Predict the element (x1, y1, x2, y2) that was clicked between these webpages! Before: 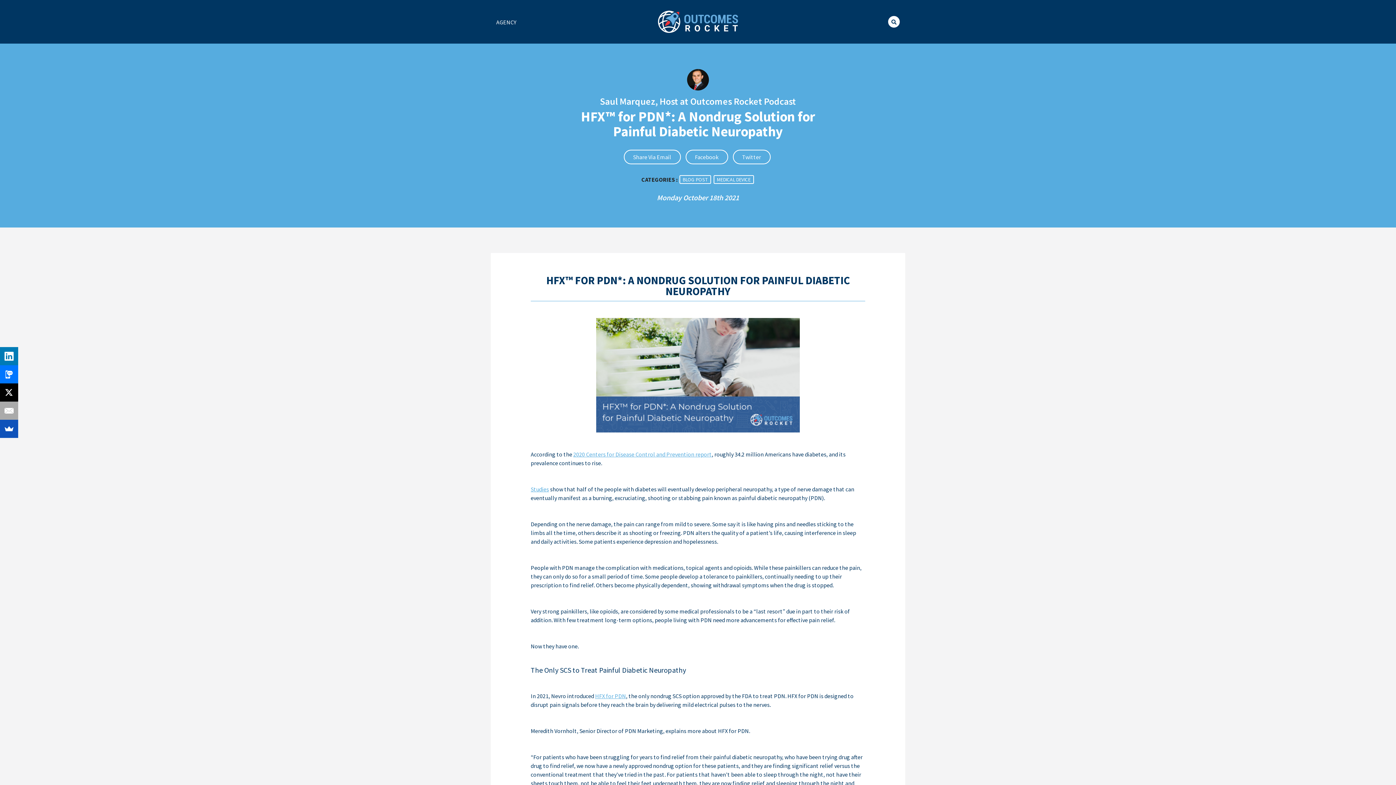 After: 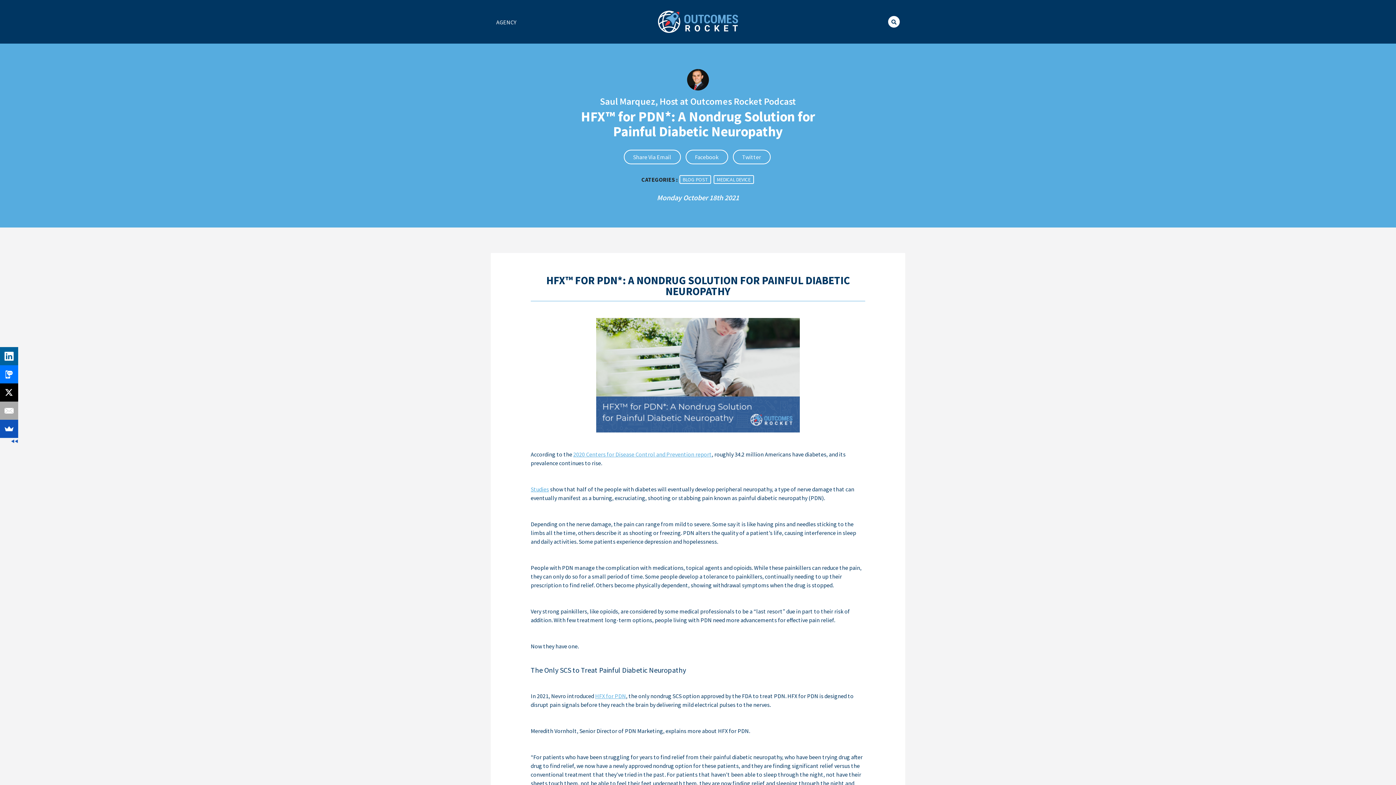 Action: bbox: (0, 347, 17, 365)